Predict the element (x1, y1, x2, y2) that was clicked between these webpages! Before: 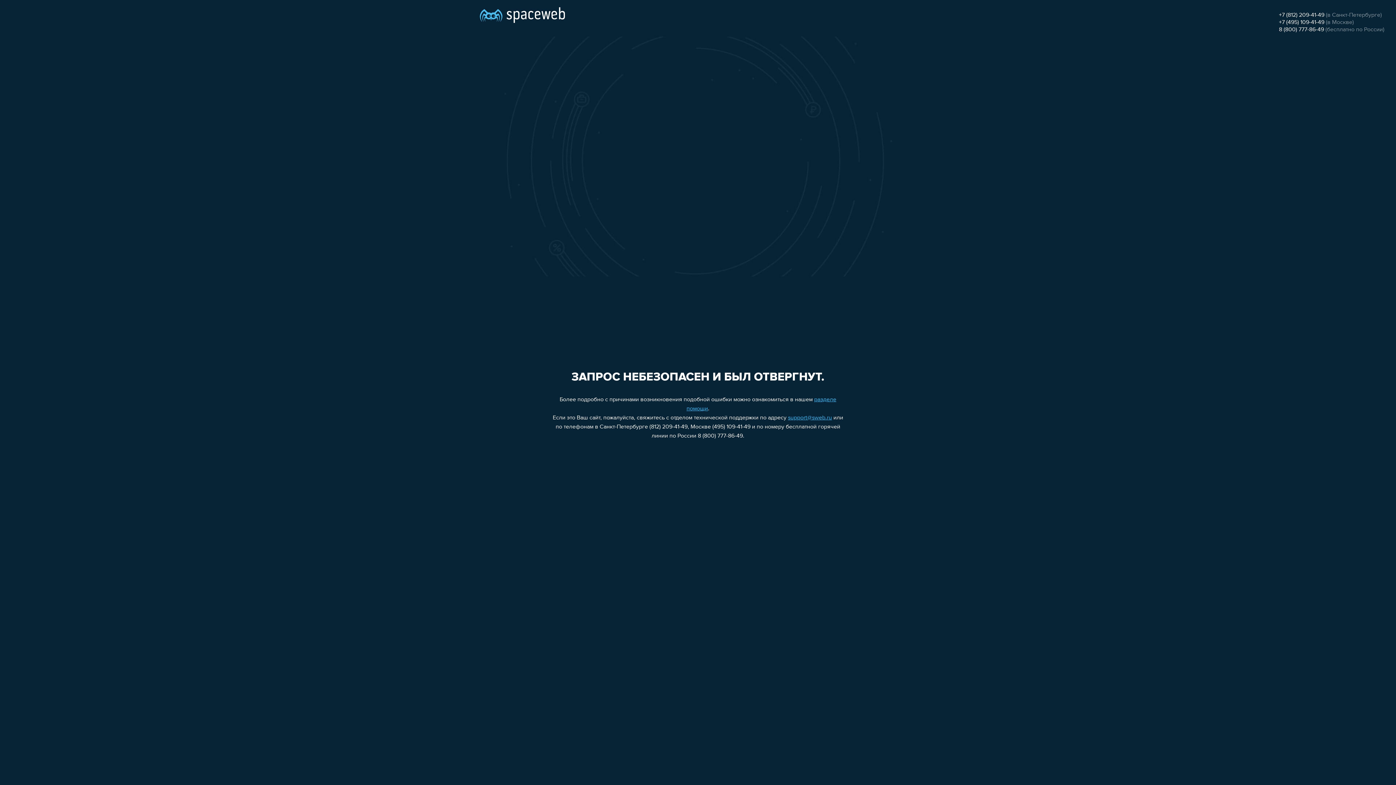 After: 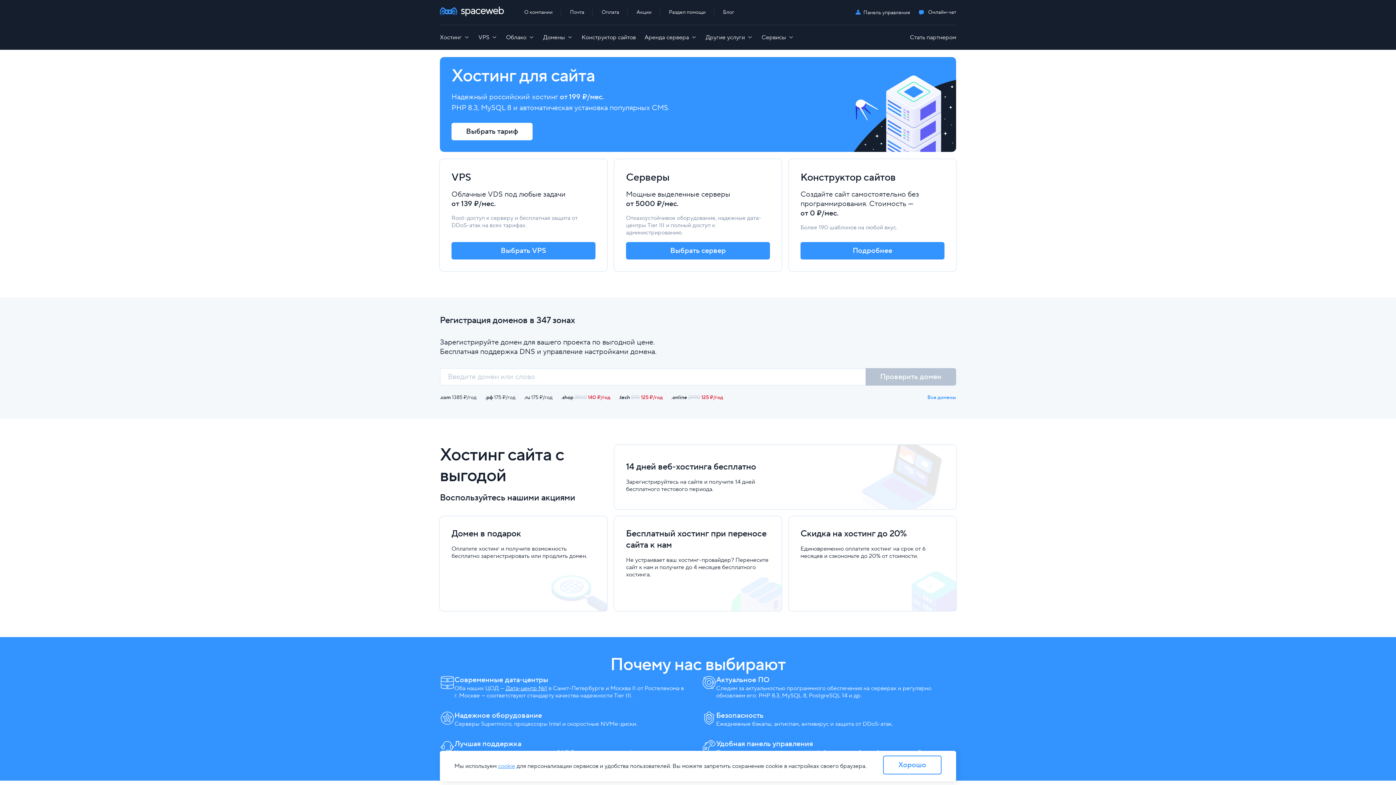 Action: bbox: (480, 0, 565, 25)